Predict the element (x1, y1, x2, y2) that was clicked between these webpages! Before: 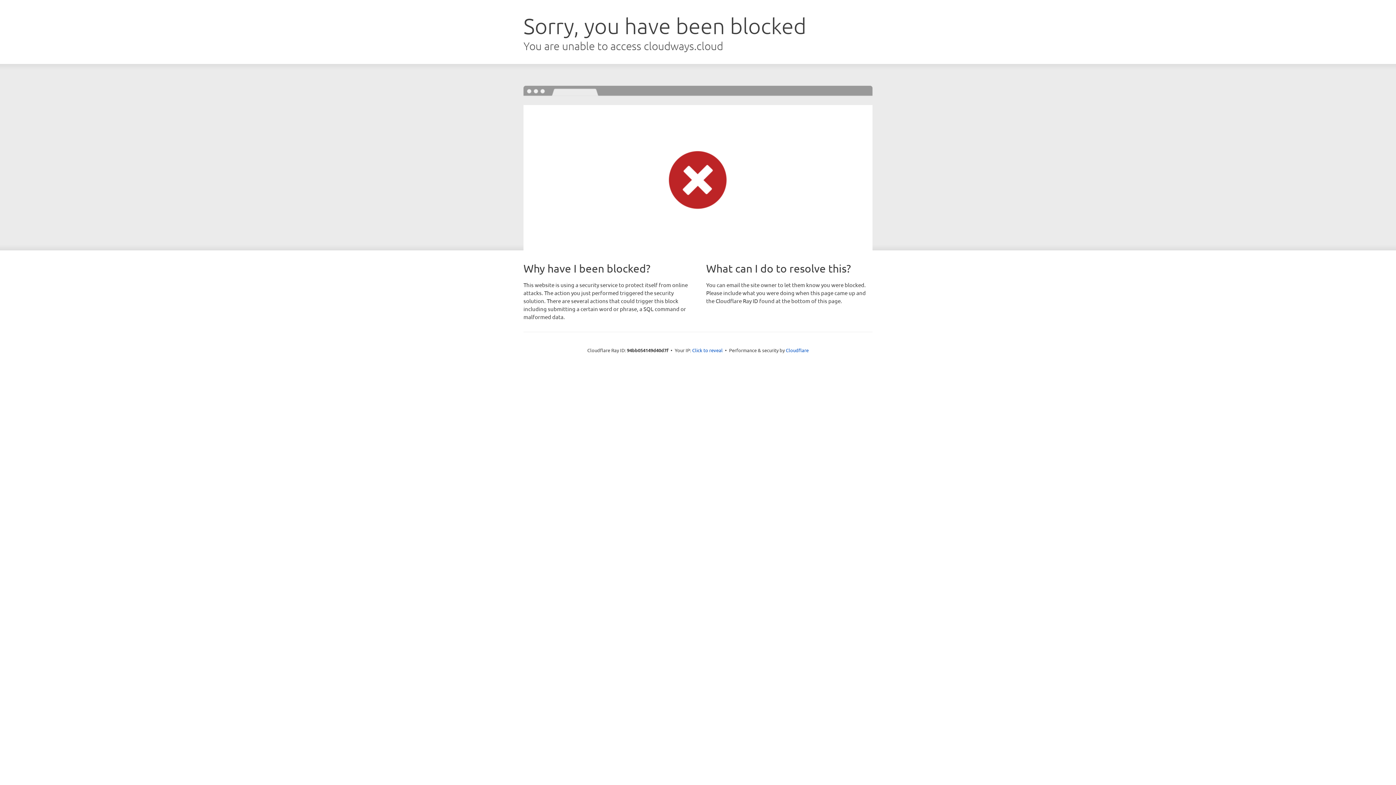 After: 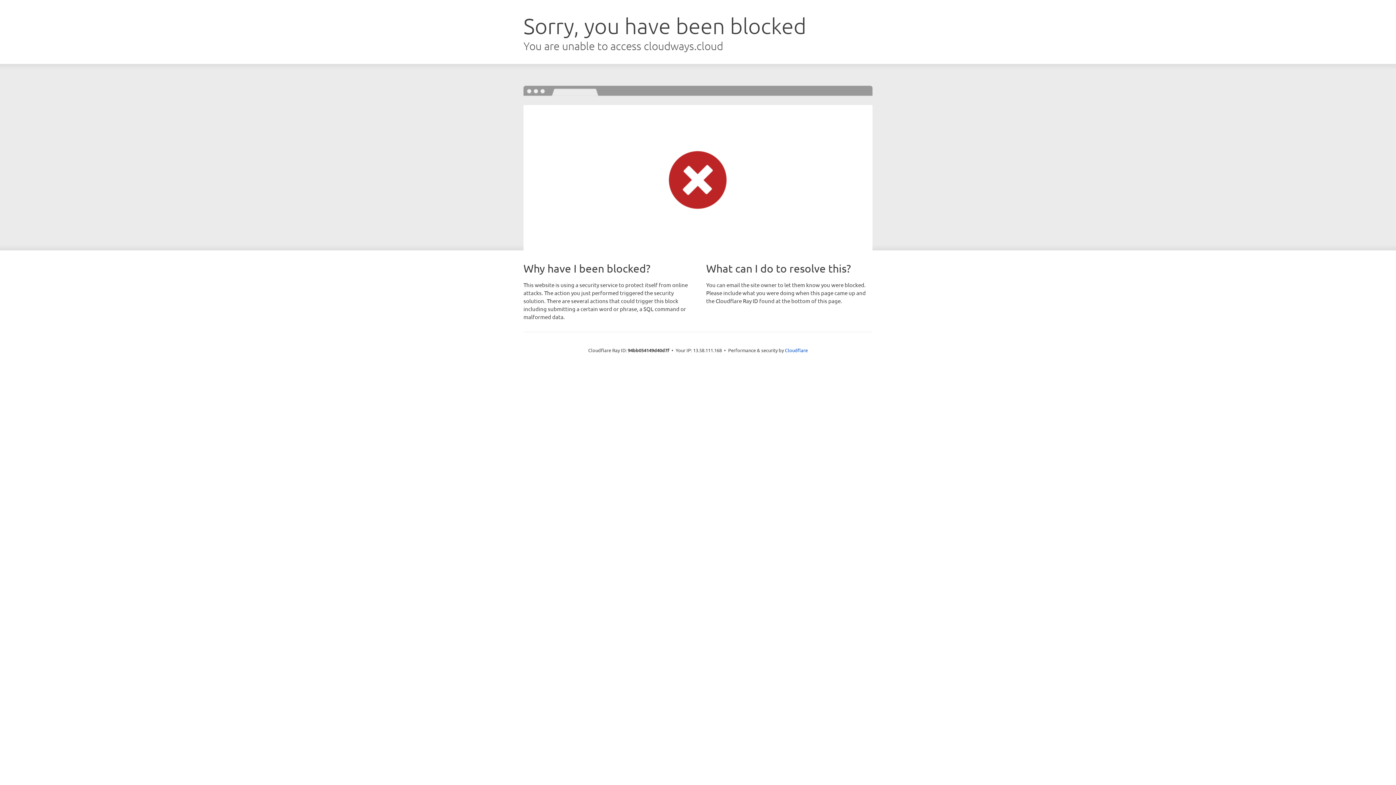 Action: label: Click to reveal bbox: (692, 346, 722, 353)